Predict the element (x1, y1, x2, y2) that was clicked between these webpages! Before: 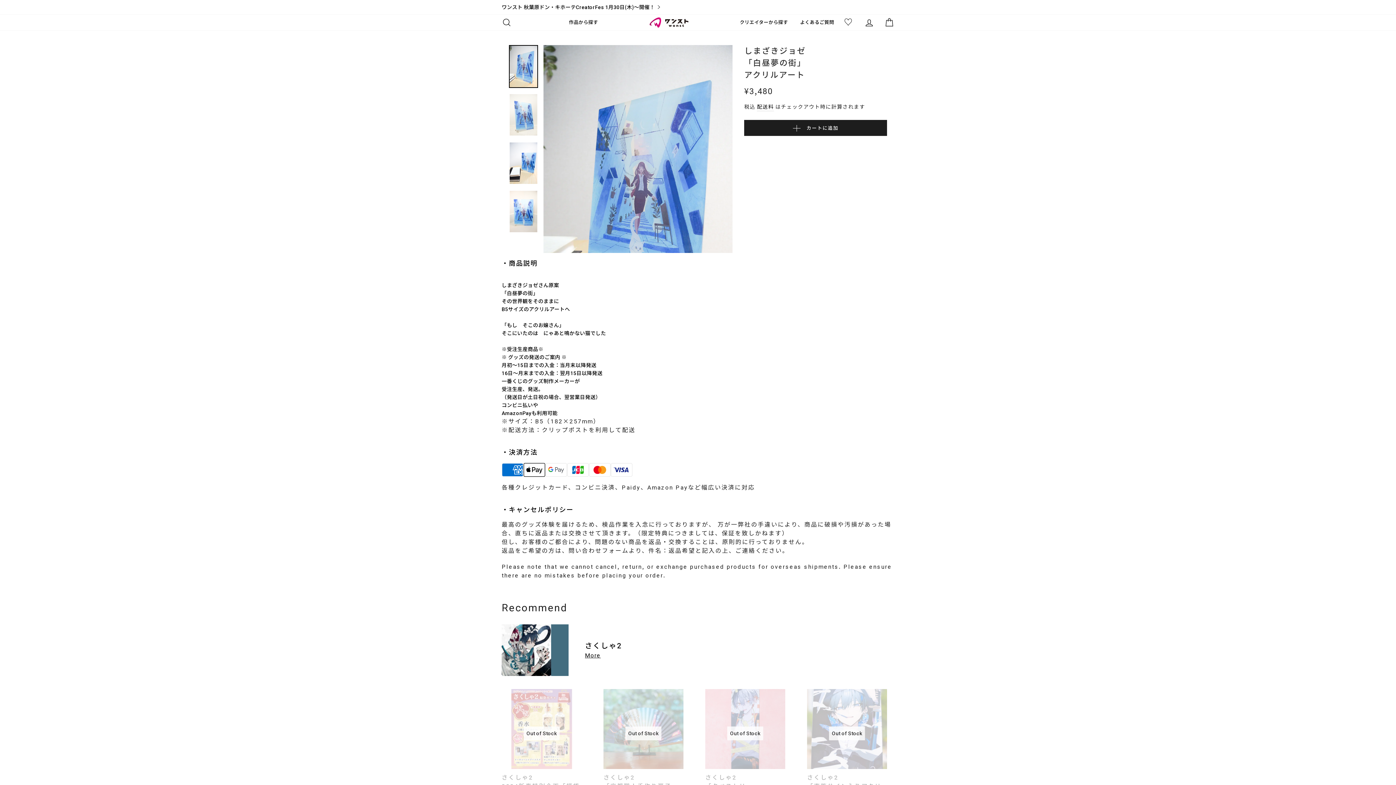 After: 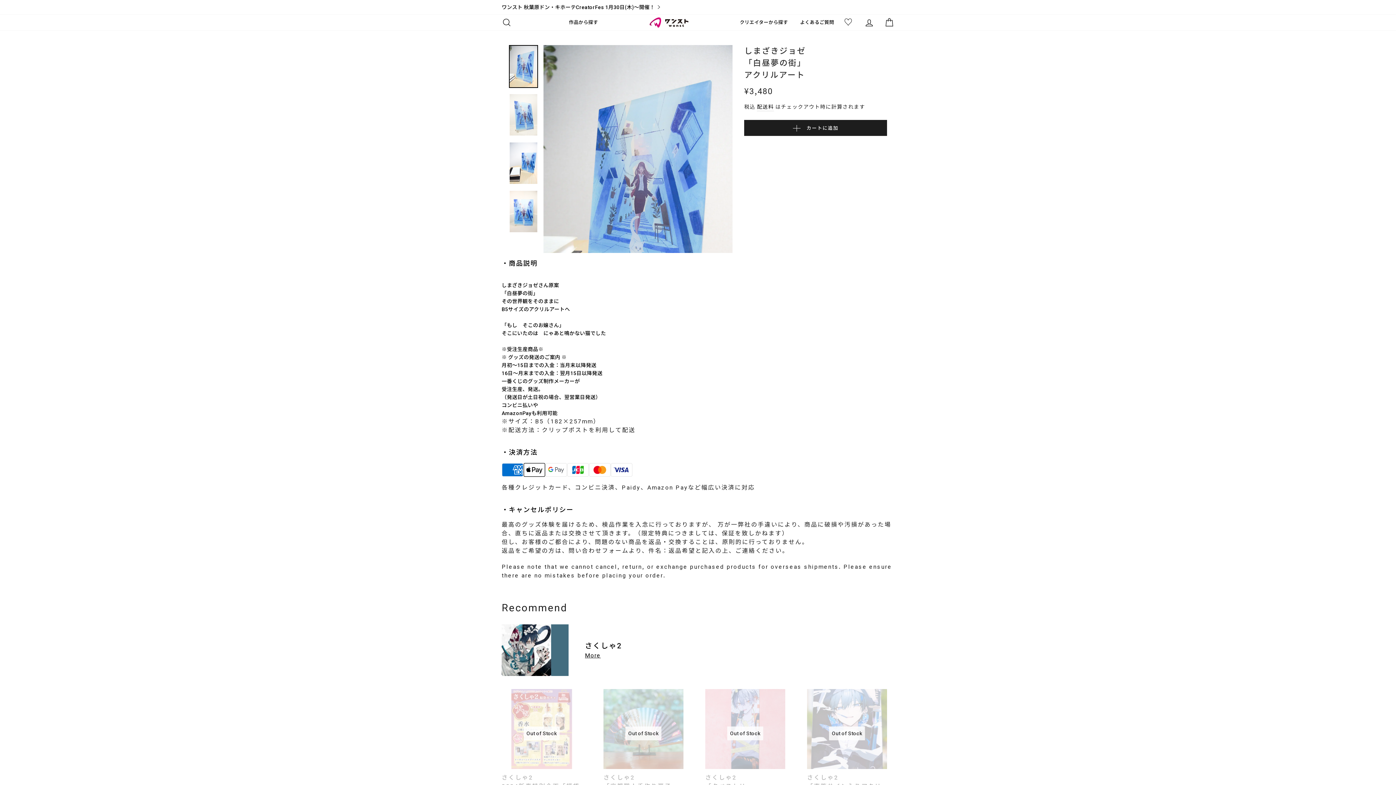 Action: bbox: (744, 120, 887, 136) label: カートに追加